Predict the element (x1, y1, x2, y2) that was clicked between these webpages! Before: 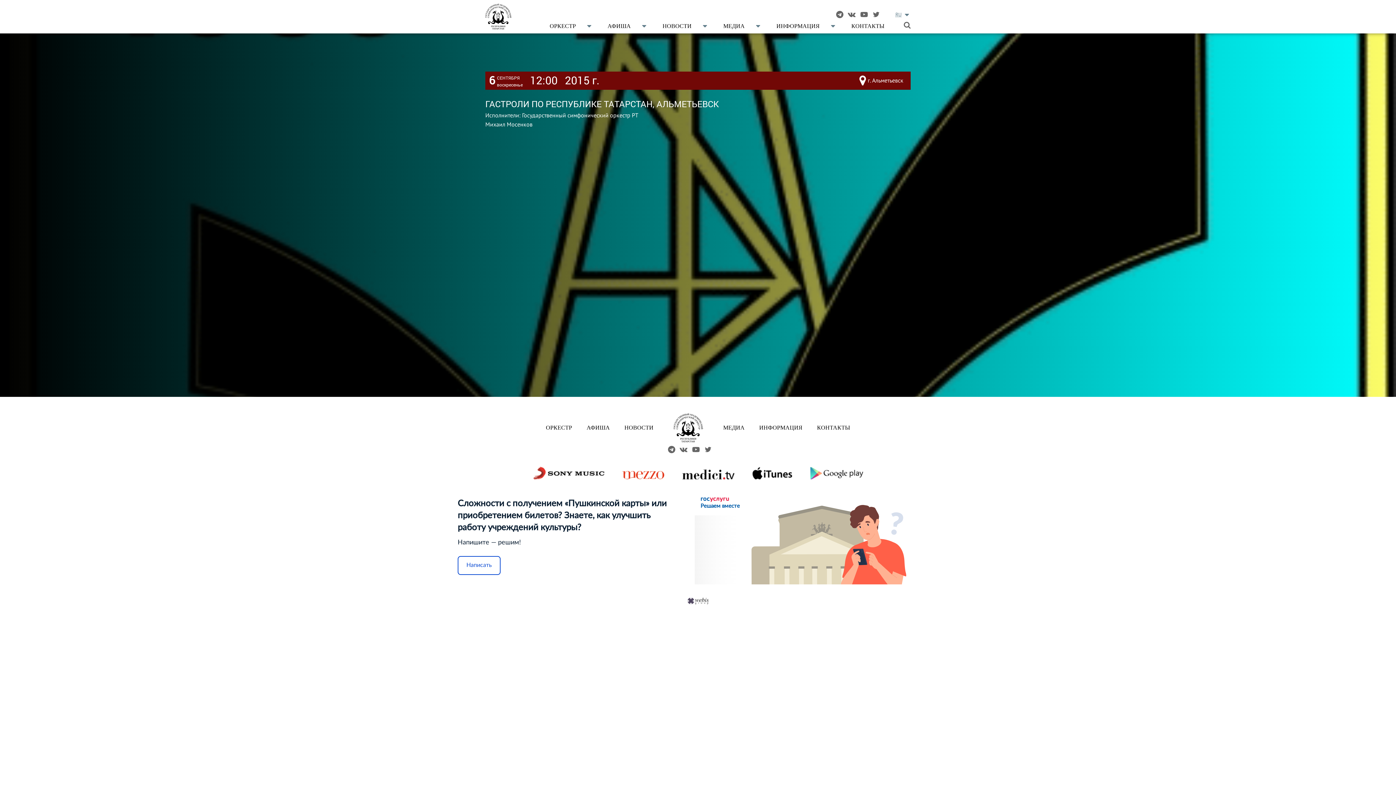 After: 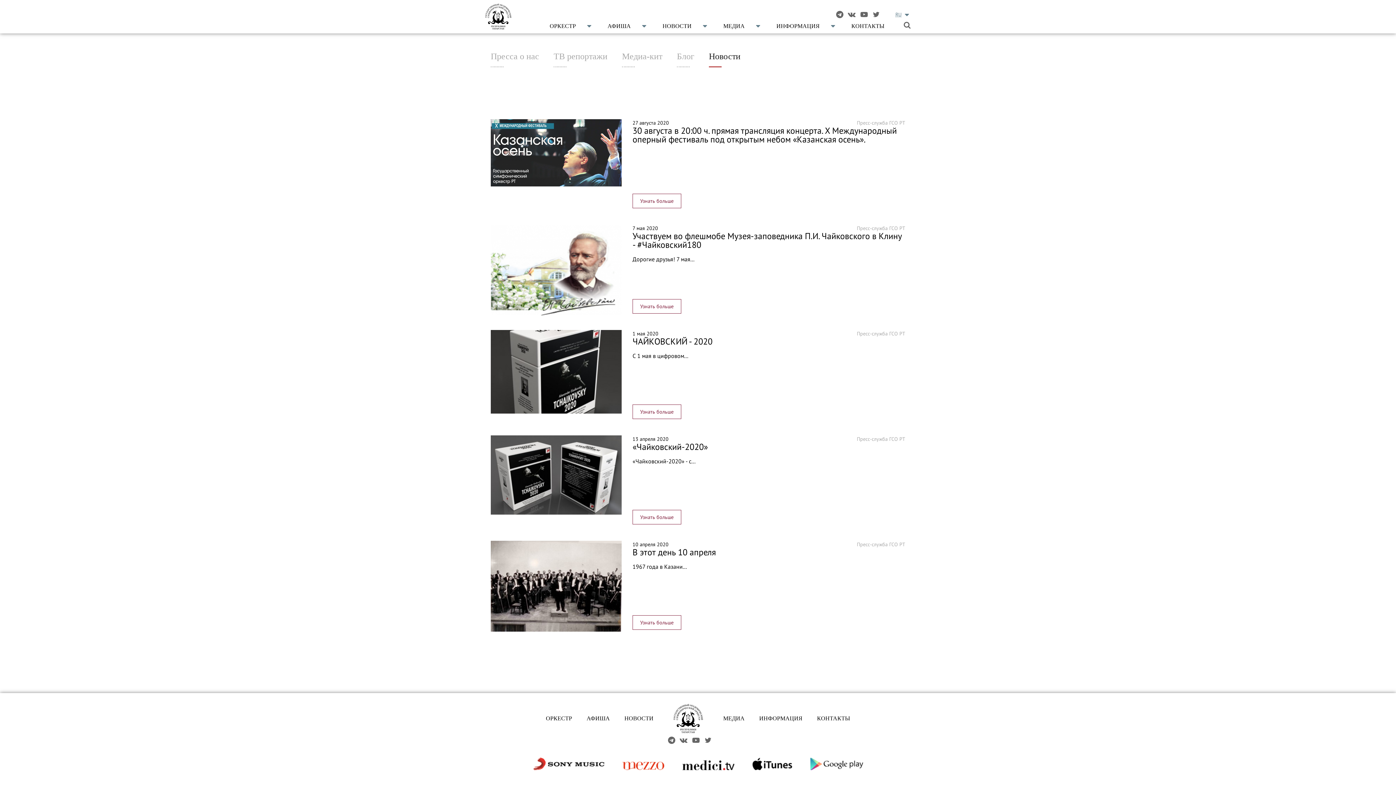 Action: label: НОВОСТИ bbox: (617, 420, 660, 435)